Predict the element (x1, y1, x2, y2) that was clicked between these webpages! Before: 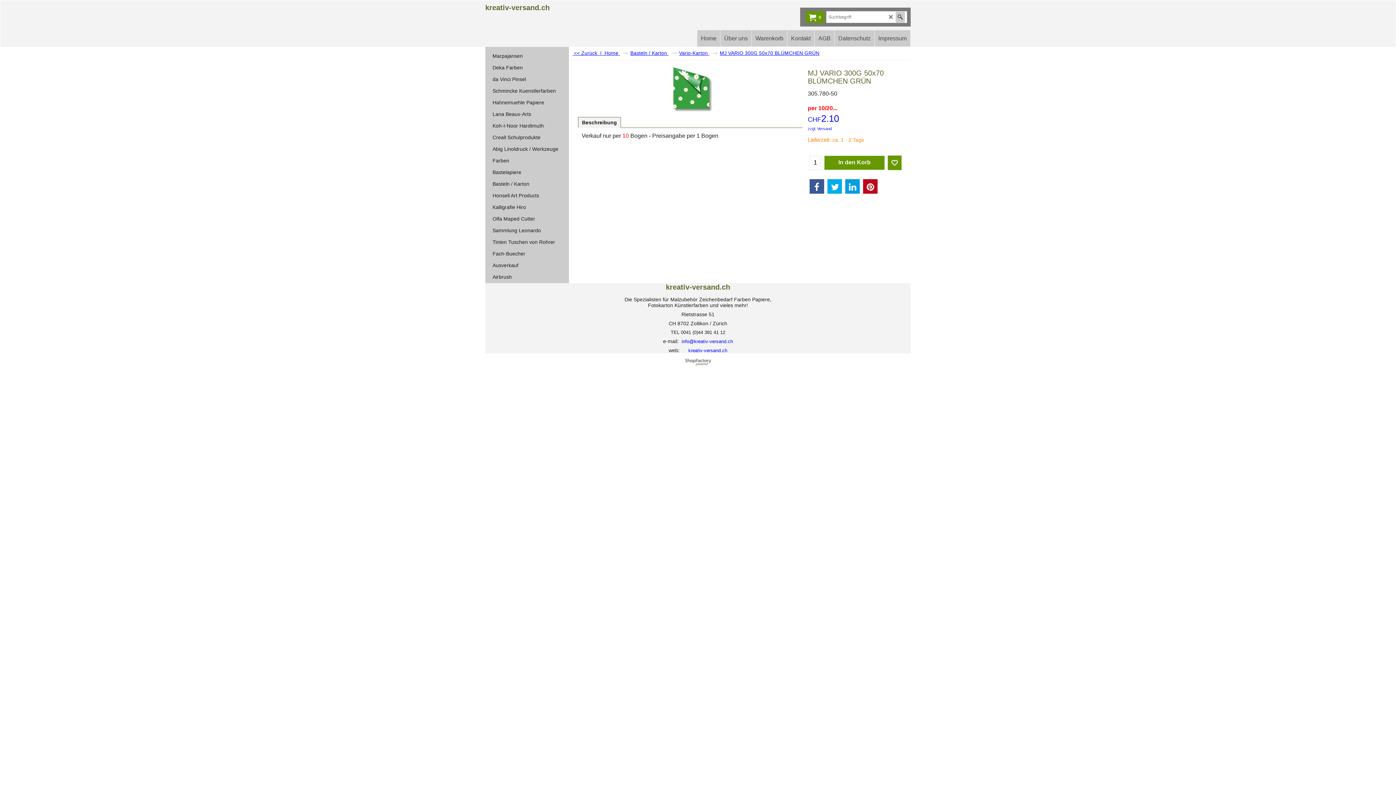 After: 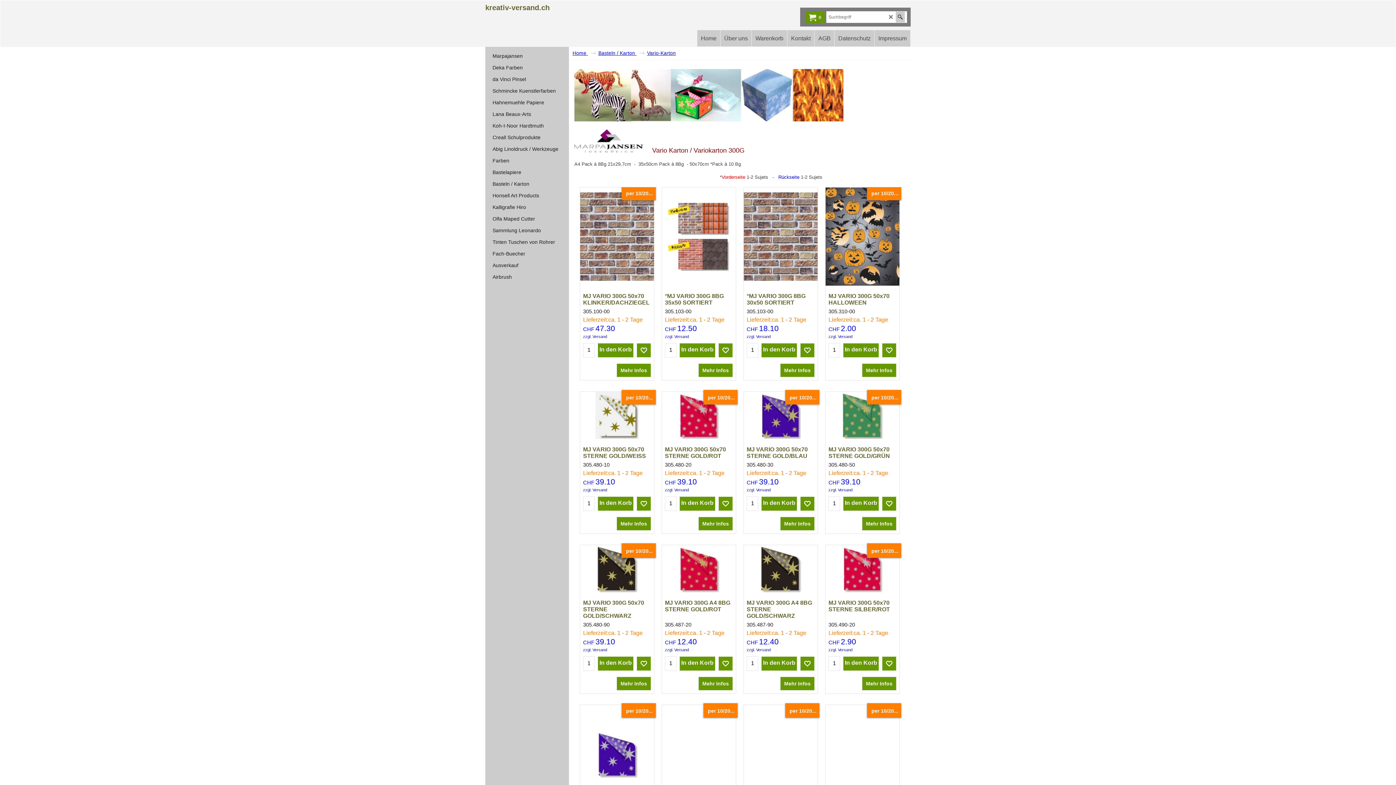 Action: bbox: (679, 50, 717, 56) label: Vario-Karton 